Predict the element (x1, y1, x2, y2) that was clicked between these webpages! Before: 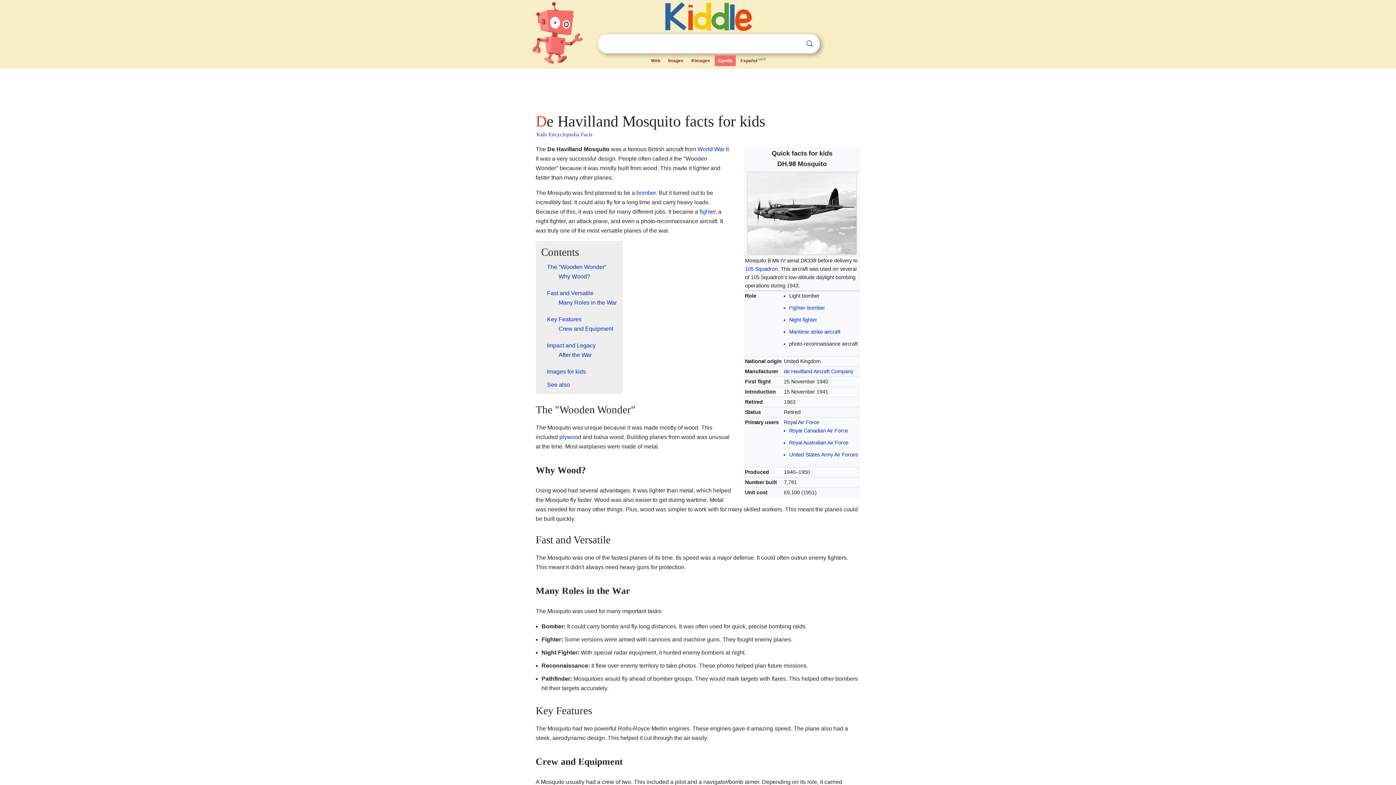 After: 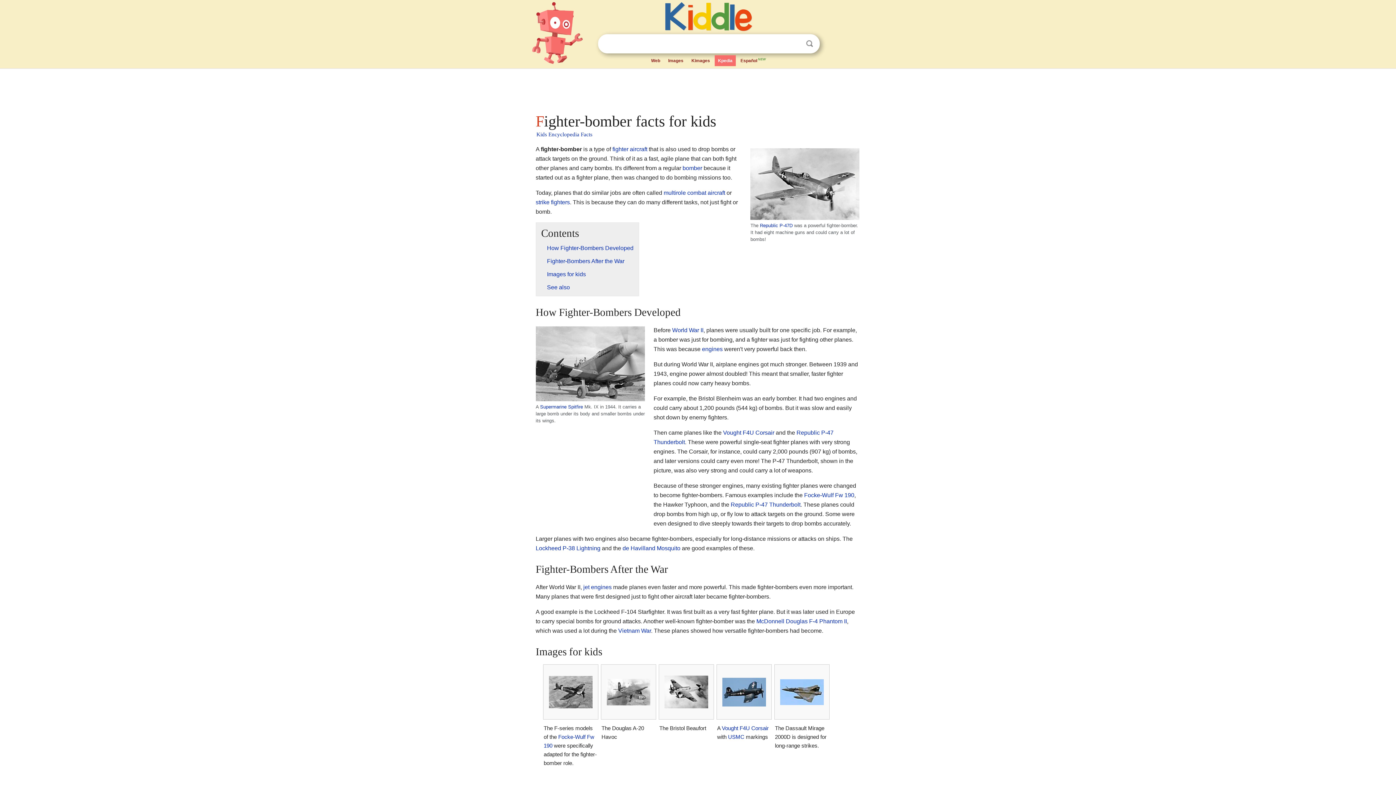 Action: label: Fighter-bomber bbox: (789, 305, 825, 310)